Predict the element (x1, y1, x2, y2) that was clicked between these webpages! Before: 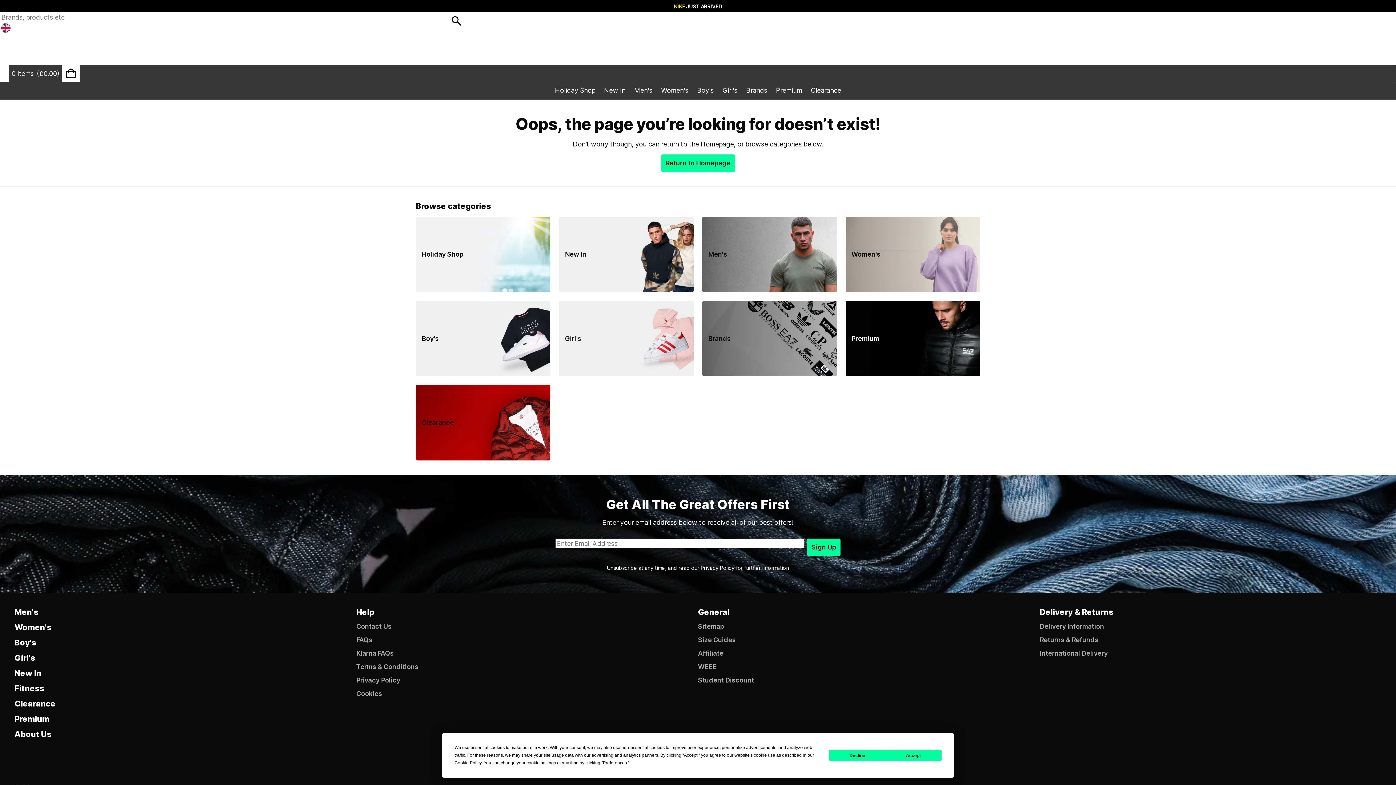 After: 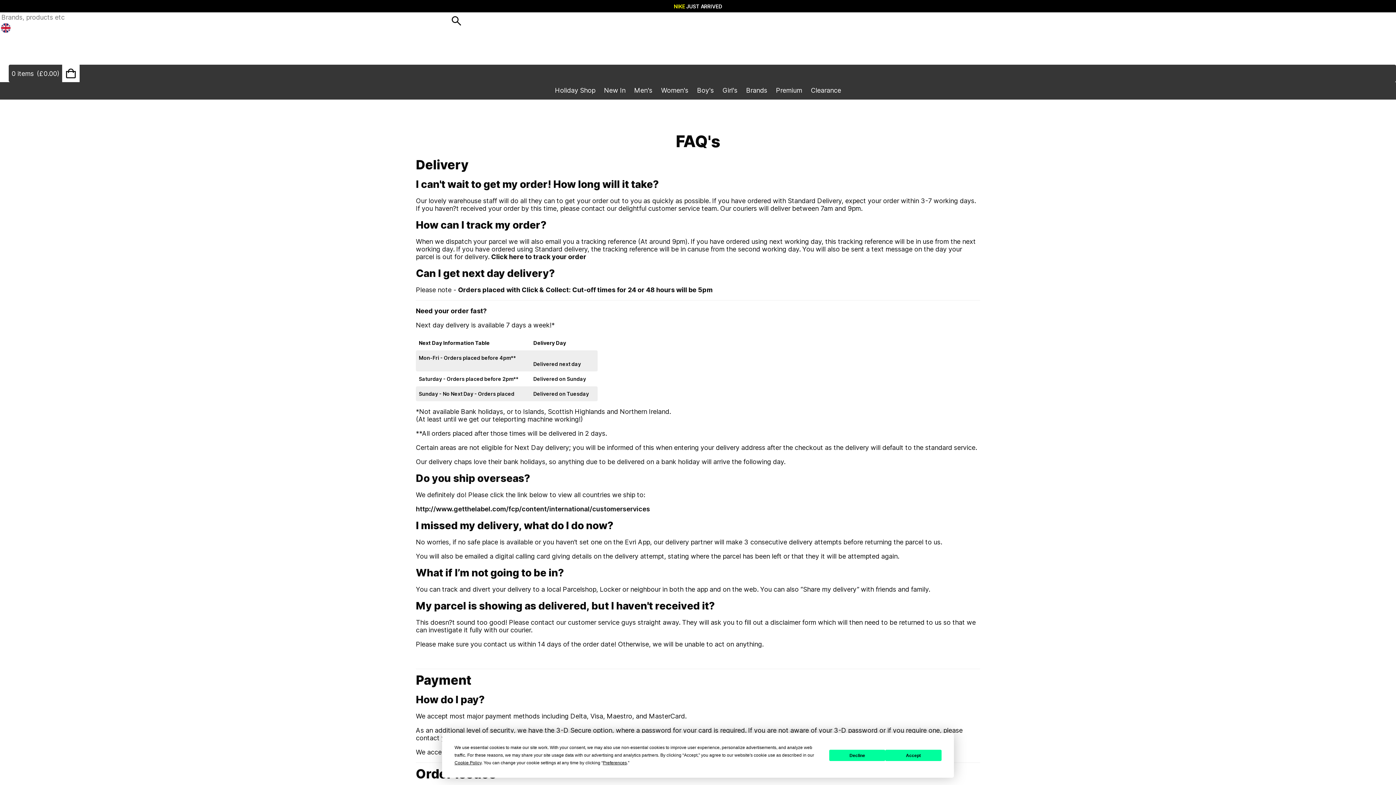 Action: label: FAQs bbox: (356, 636, 698, 643)